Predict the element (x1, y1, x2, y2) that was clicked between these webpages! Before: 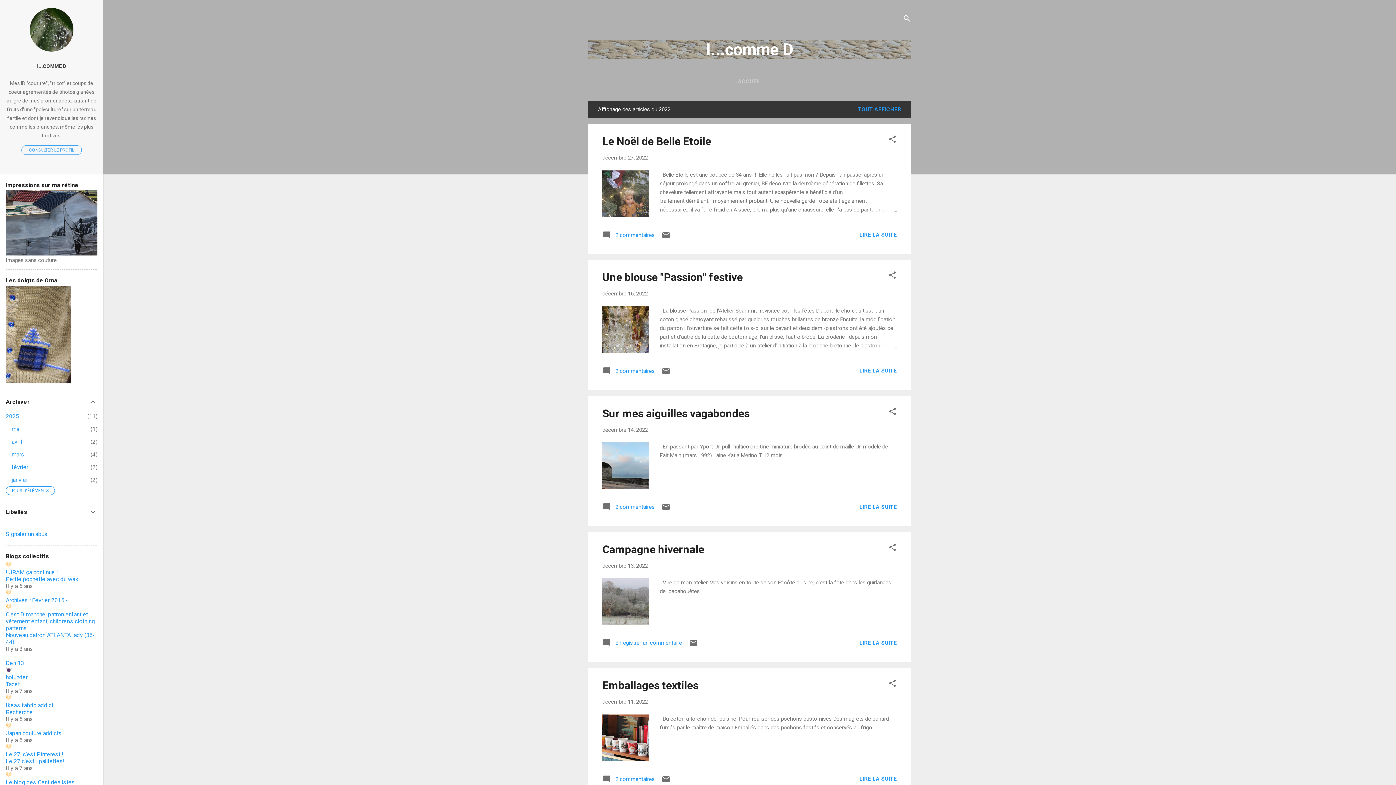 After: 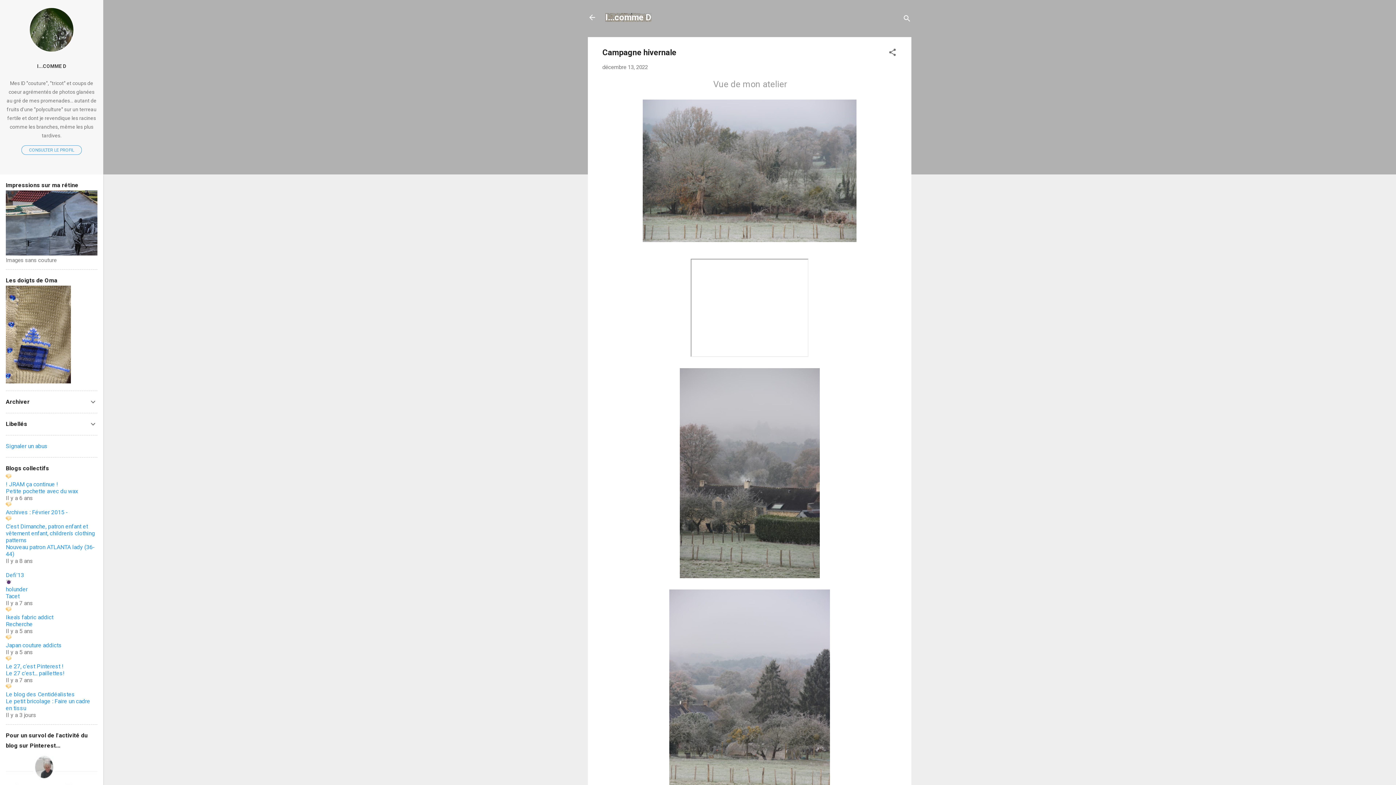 Action: label: LIRE LA SUITE bbox: (859, 639, 897, 646)